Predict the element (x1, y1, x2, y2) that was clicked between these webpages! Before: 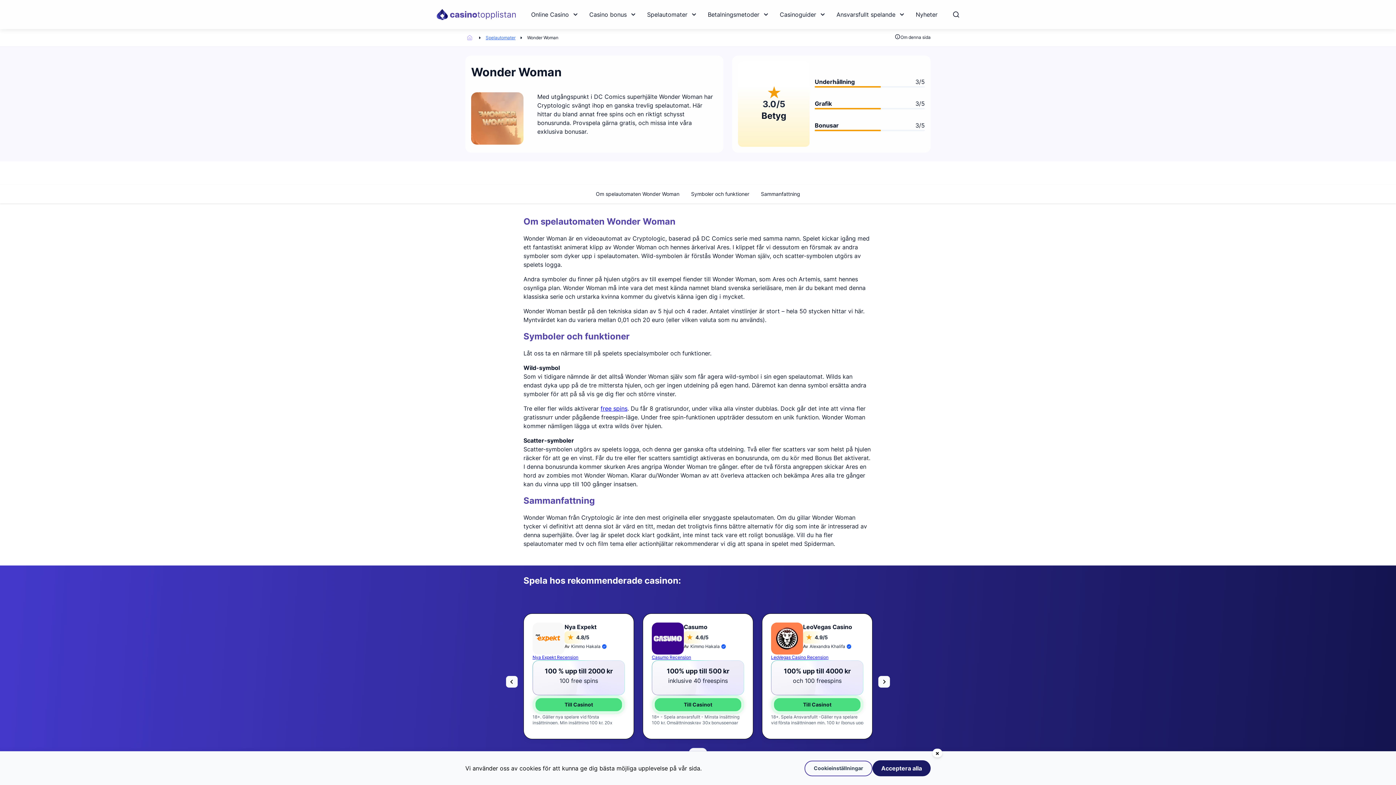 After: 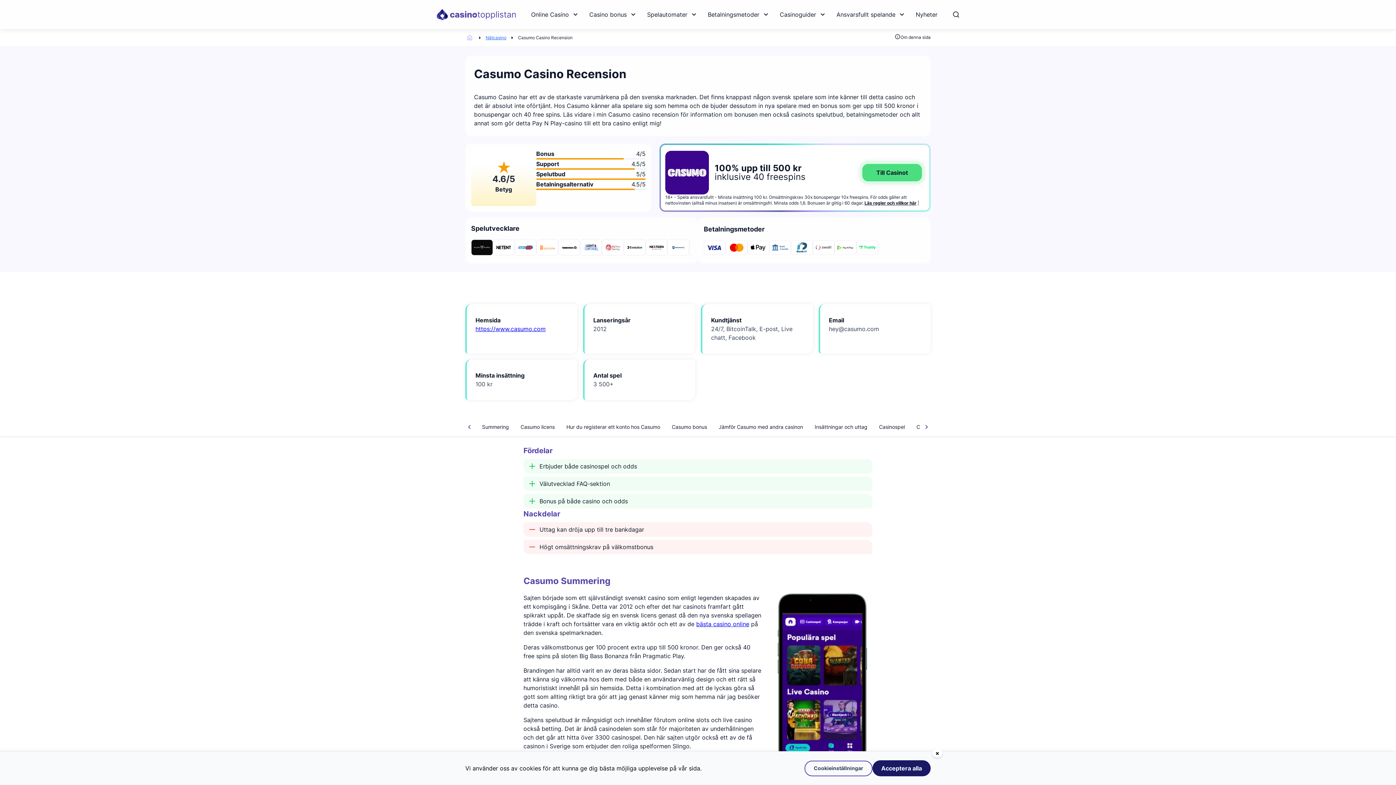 Action: label: Casumo Recension bbox: (652, 654, 744, 660)